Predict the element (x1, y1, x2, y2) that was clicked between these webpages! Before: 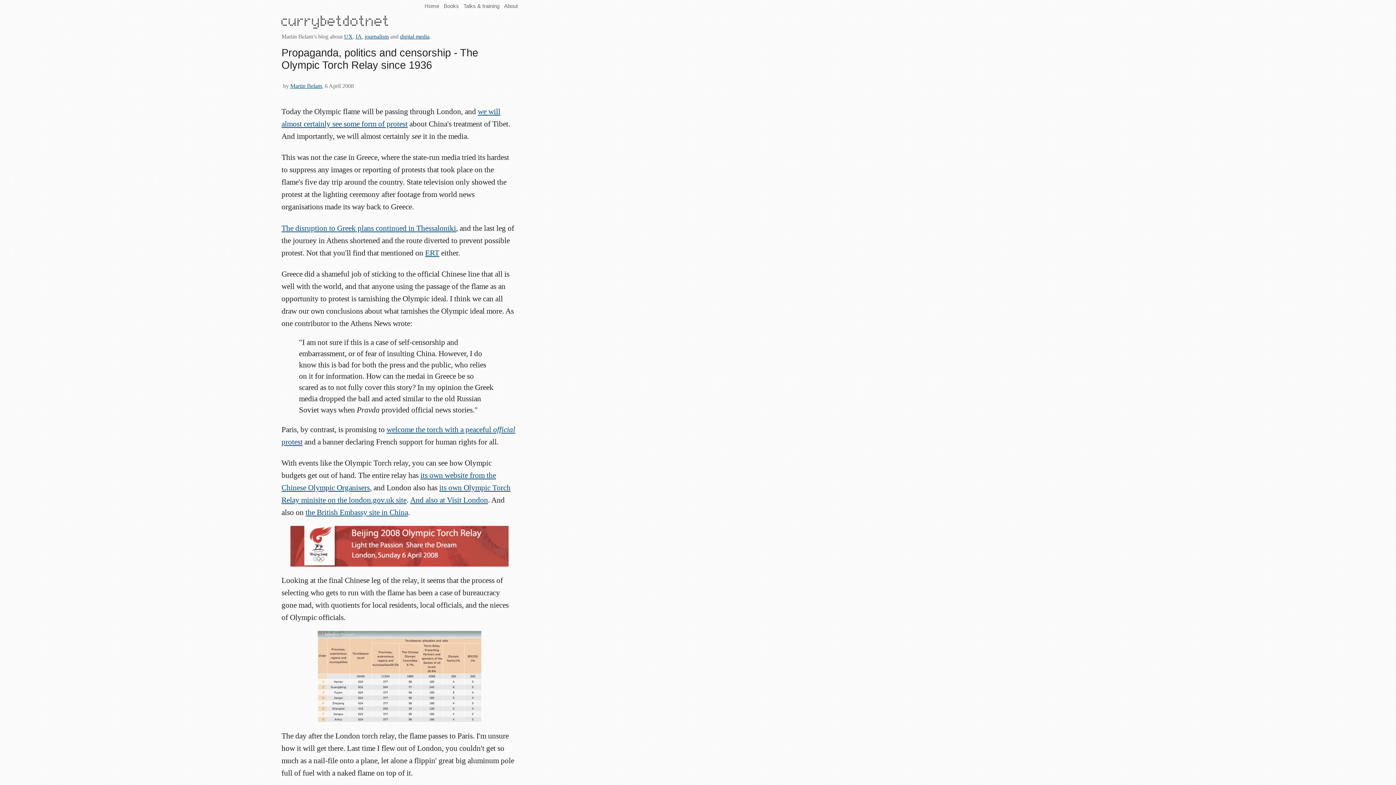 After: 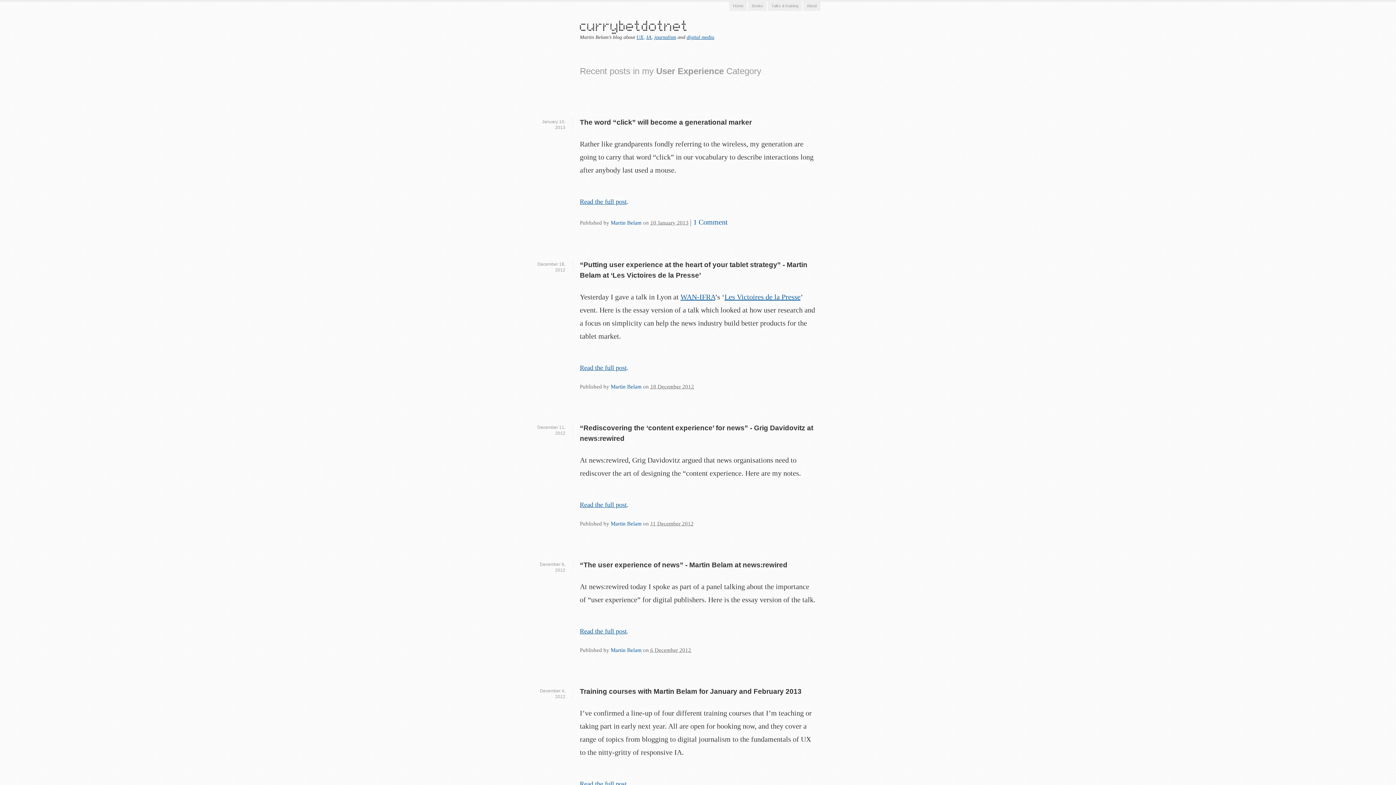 Action: label: UX bbox: (344, 33, 352, 39)